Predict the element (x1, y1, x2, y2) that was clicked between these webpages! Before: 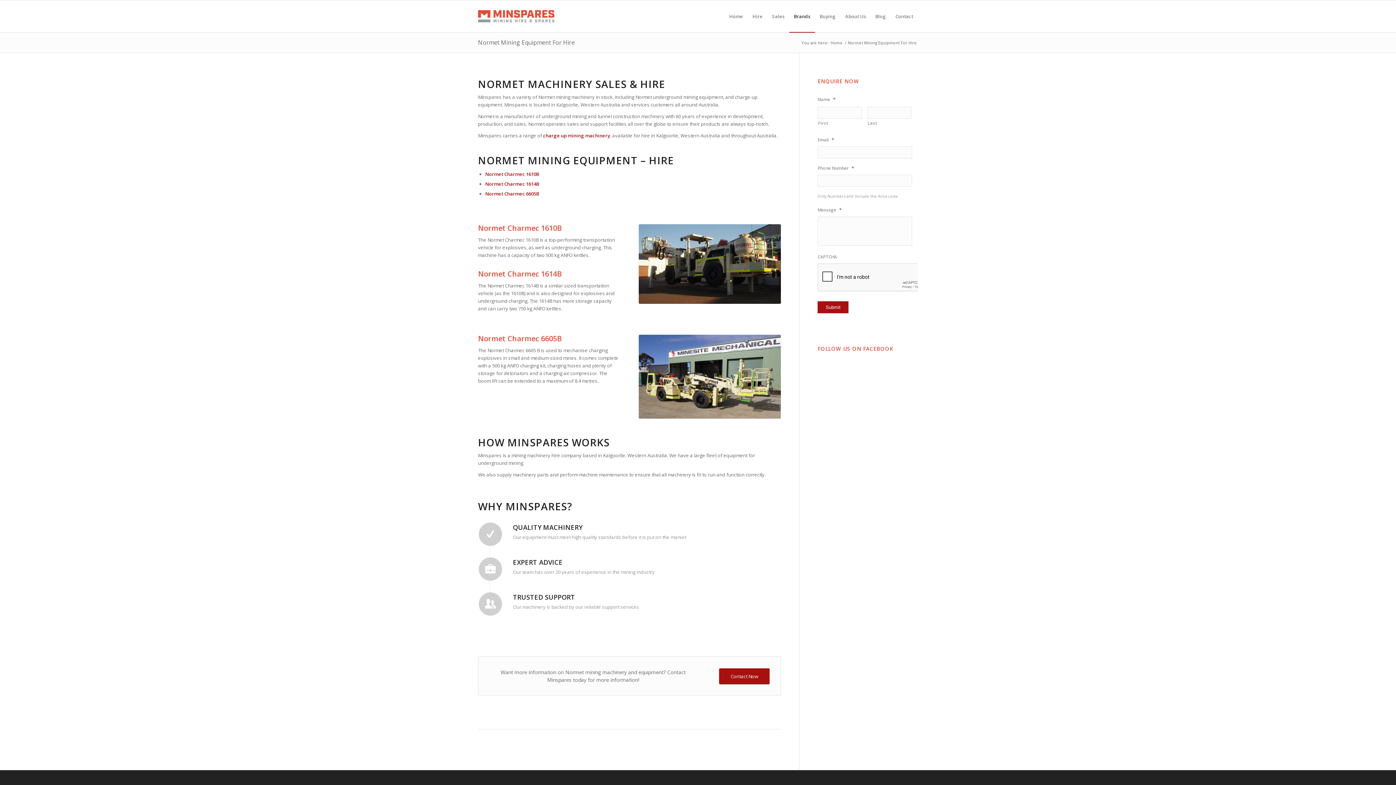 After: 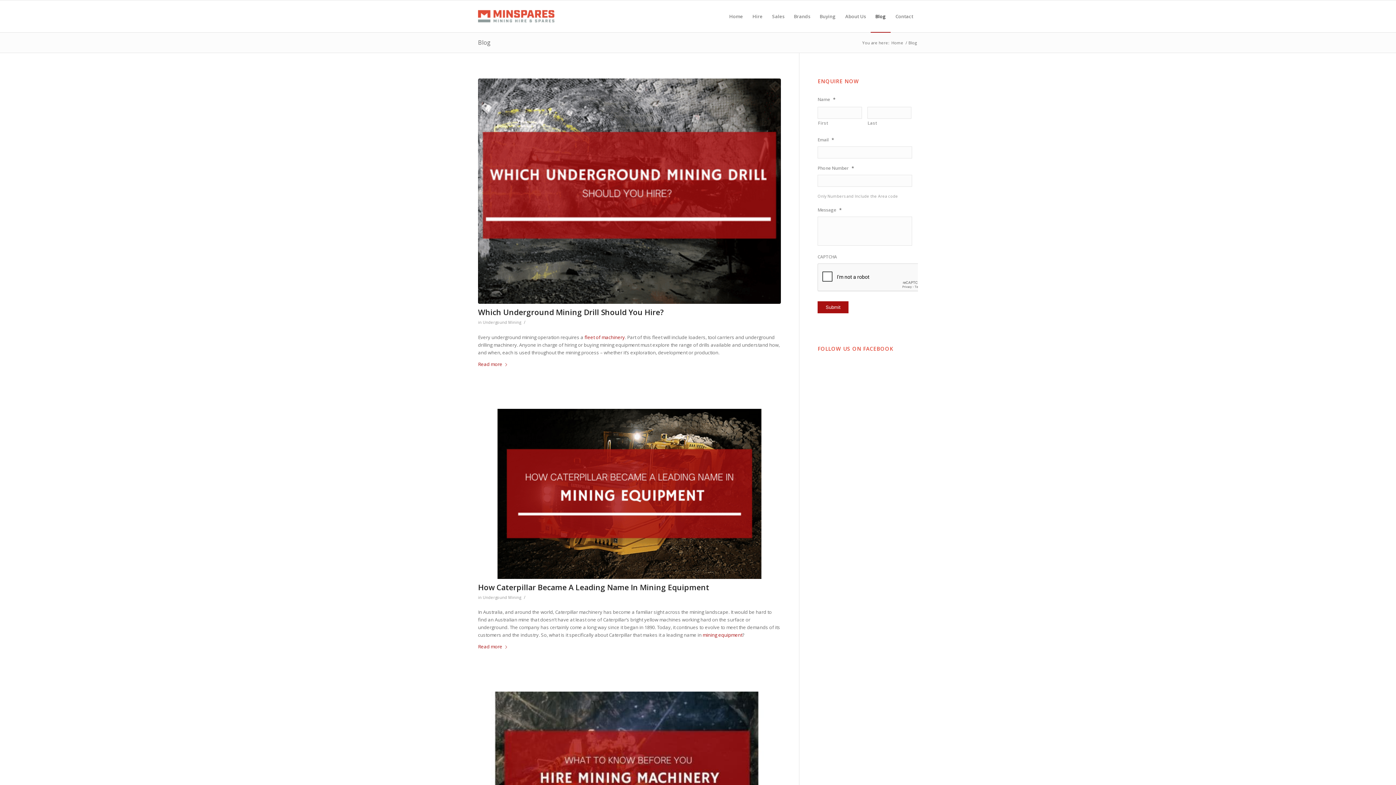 Action: bbox: (870, 0, 890, 32) label: Blog